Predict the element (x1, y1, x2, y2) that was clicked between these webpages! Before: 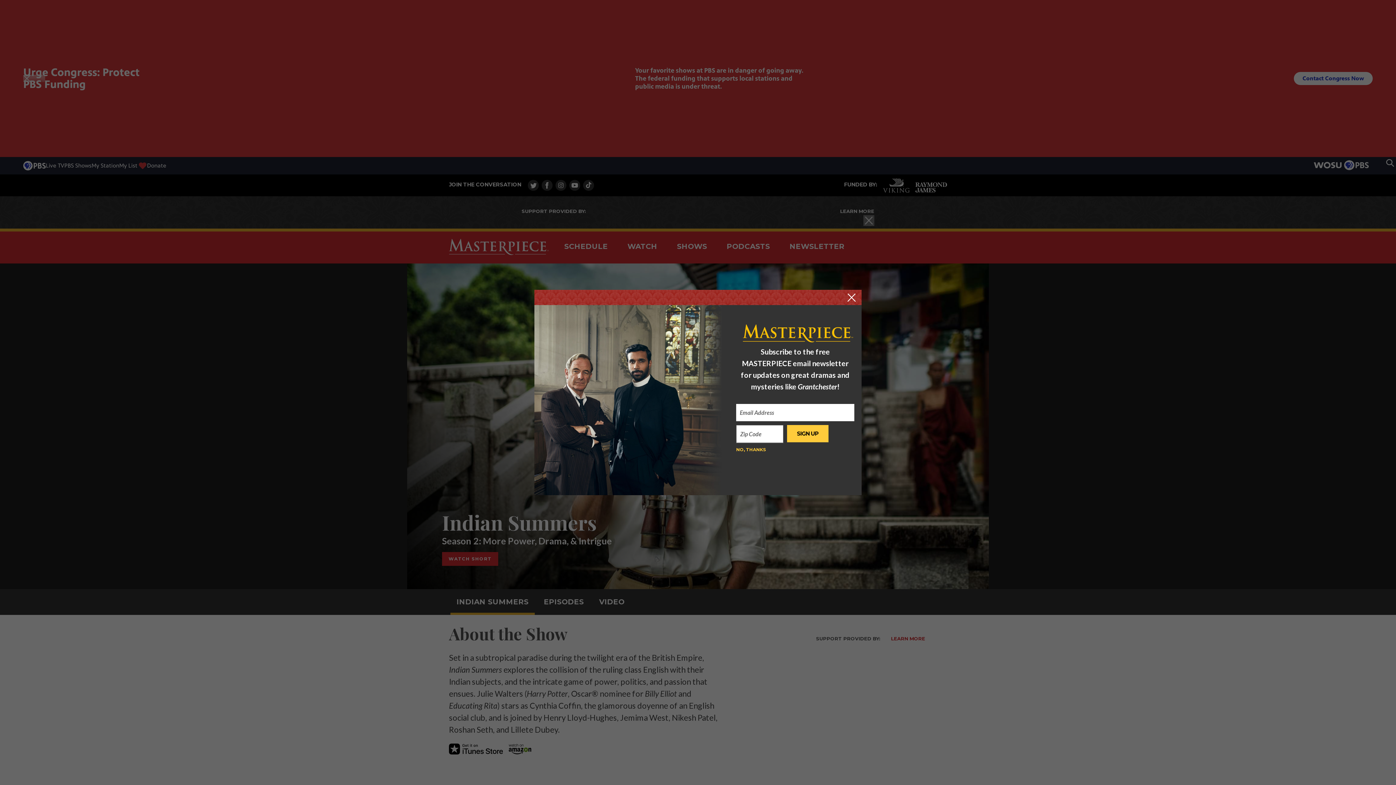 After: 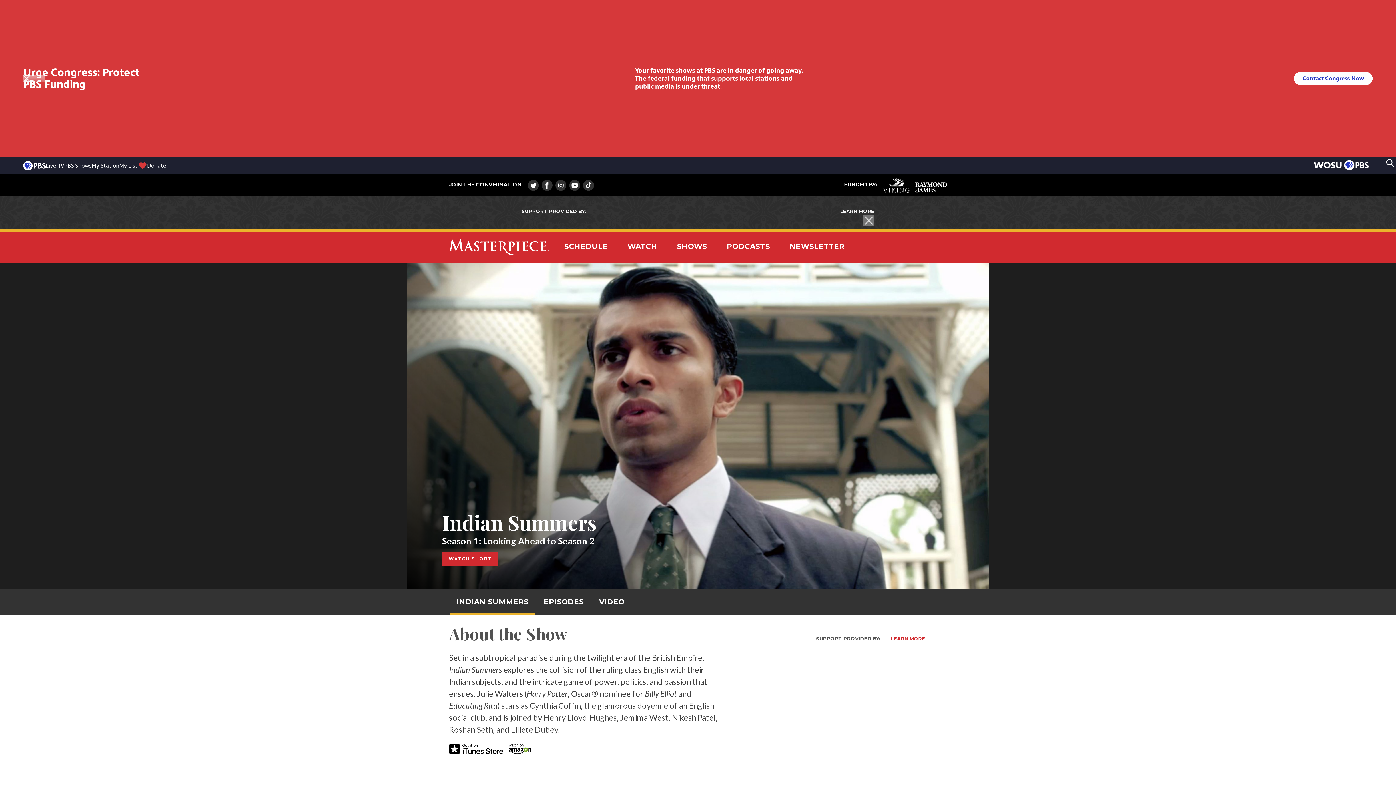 Action: bbox: (847, 293, 856, 301)